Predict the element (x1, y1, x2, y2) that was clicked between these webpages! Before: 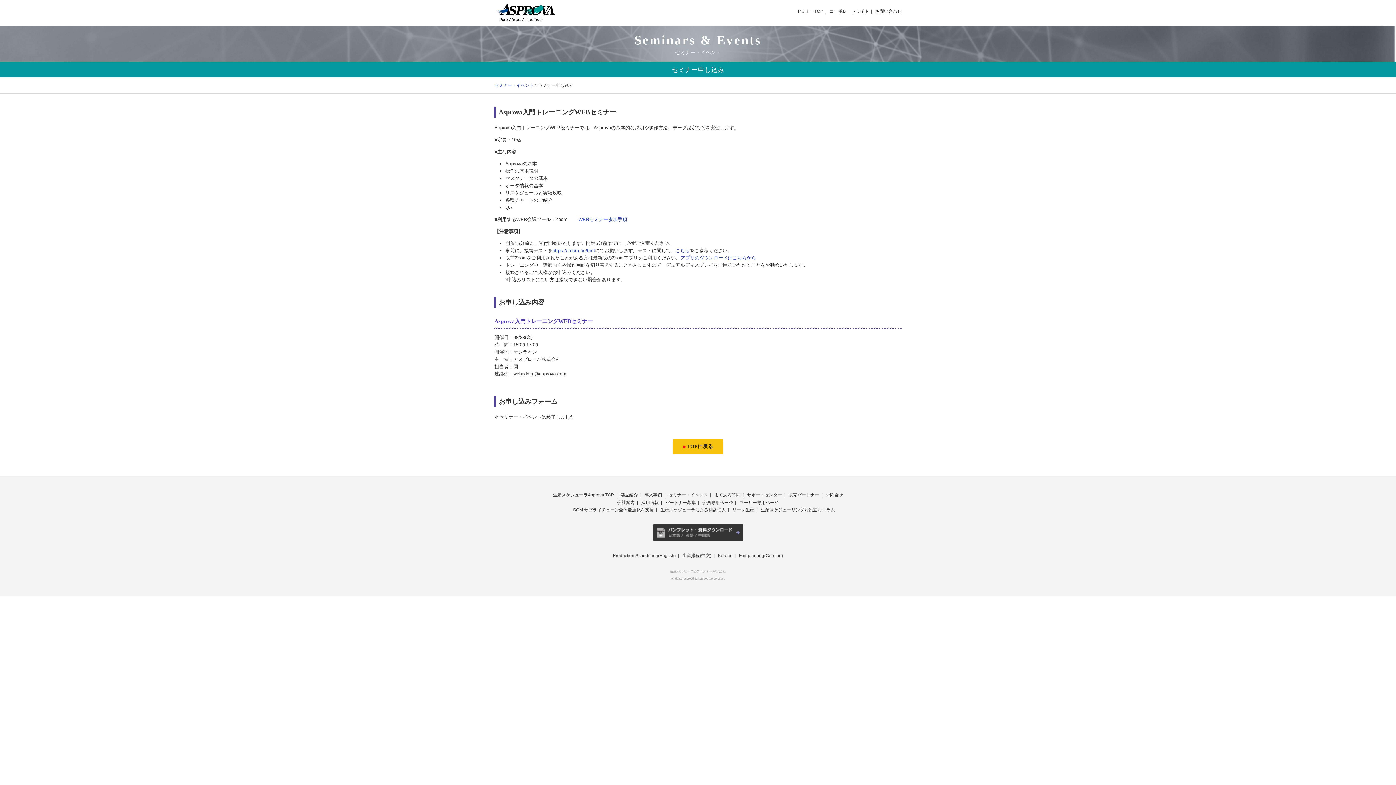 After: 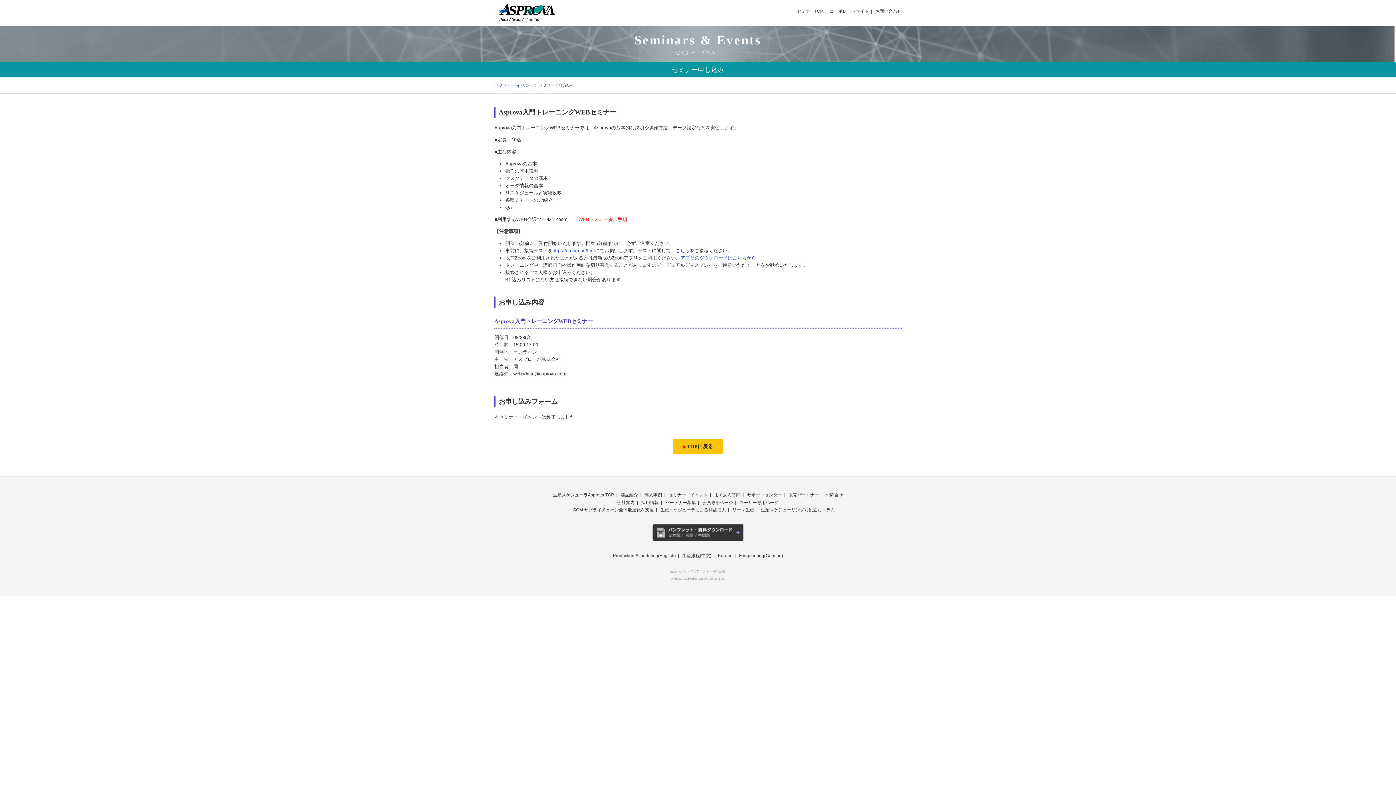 Action: bbox: (578, 216, 627, 222) label: WEBセミナー参加手順